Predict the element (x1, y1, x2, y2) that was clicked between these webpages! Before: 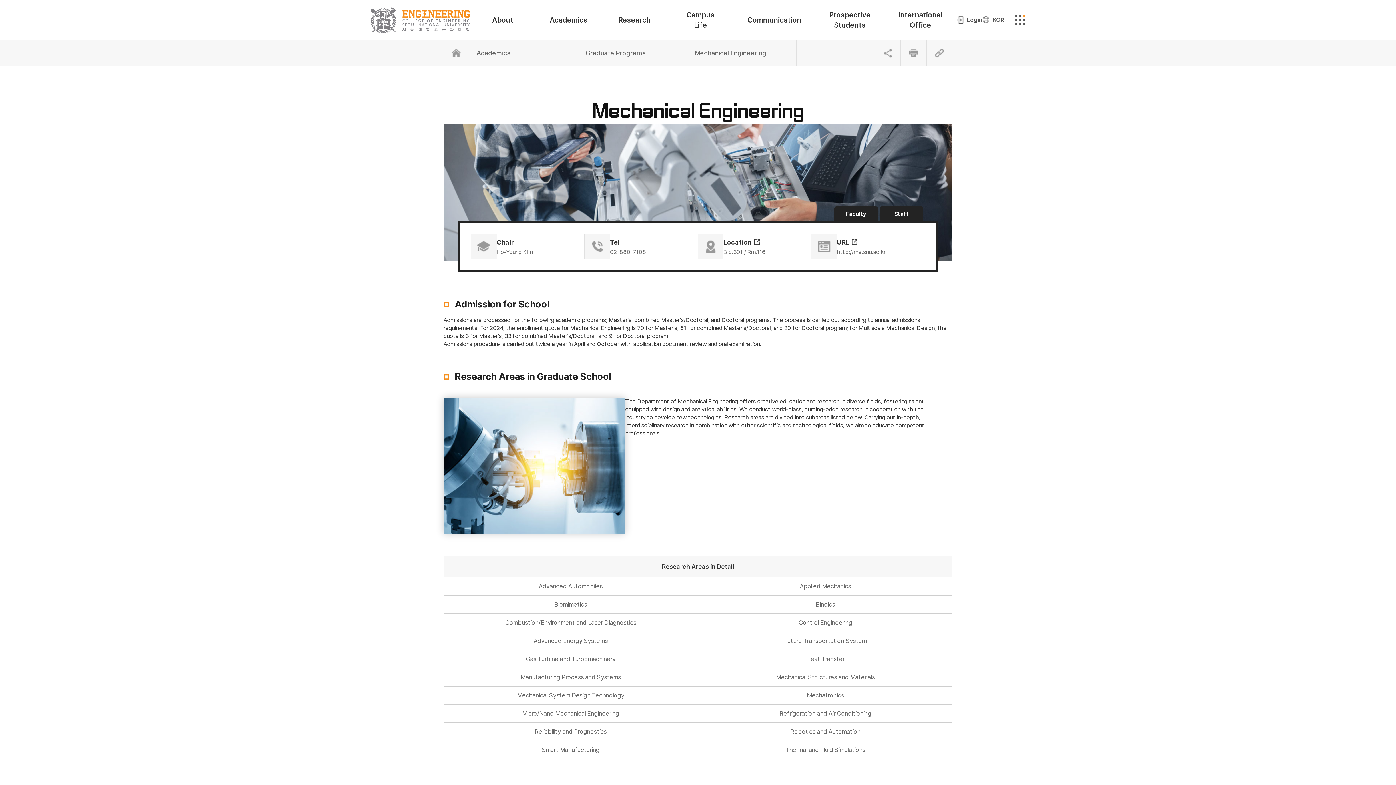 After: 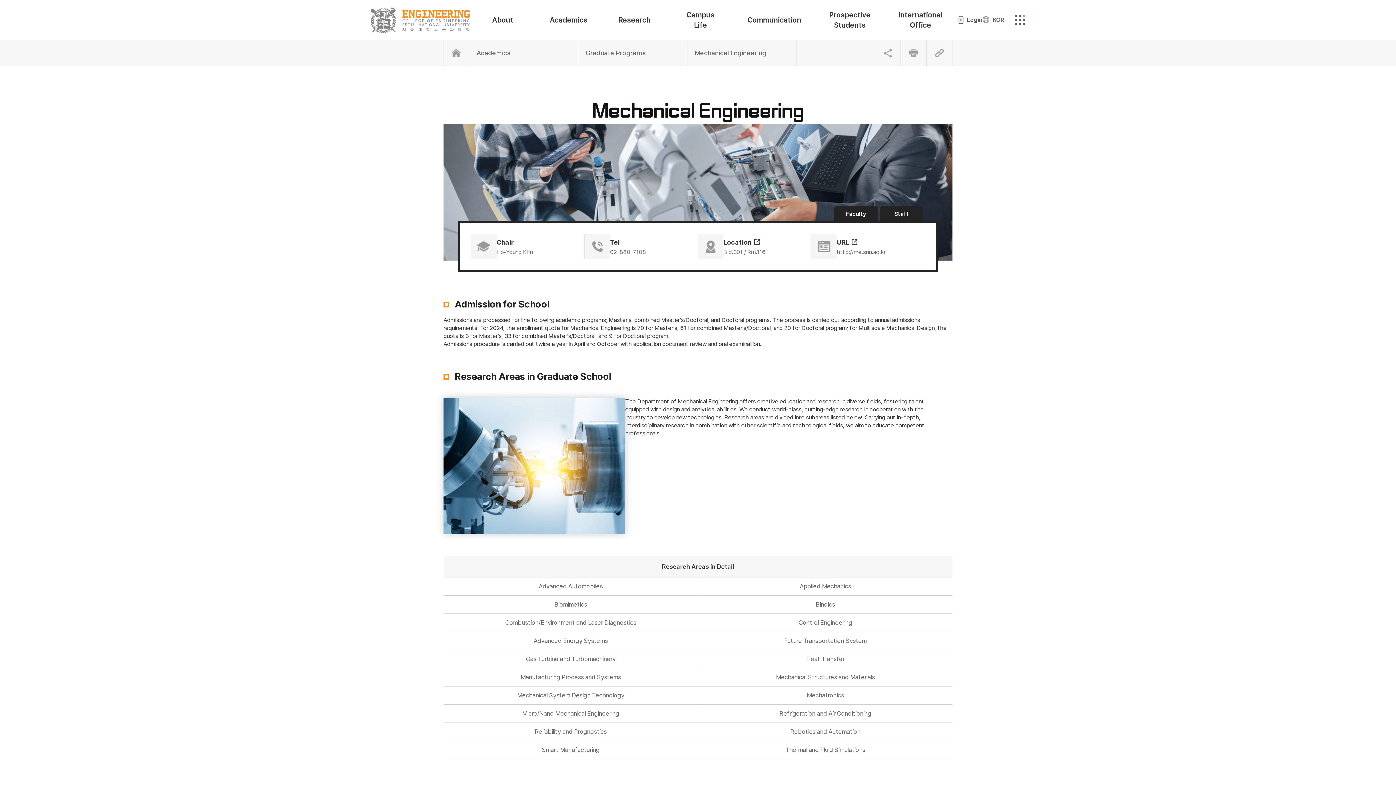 Action: label: url 복사 bbox: (926, 40, 952, 65)